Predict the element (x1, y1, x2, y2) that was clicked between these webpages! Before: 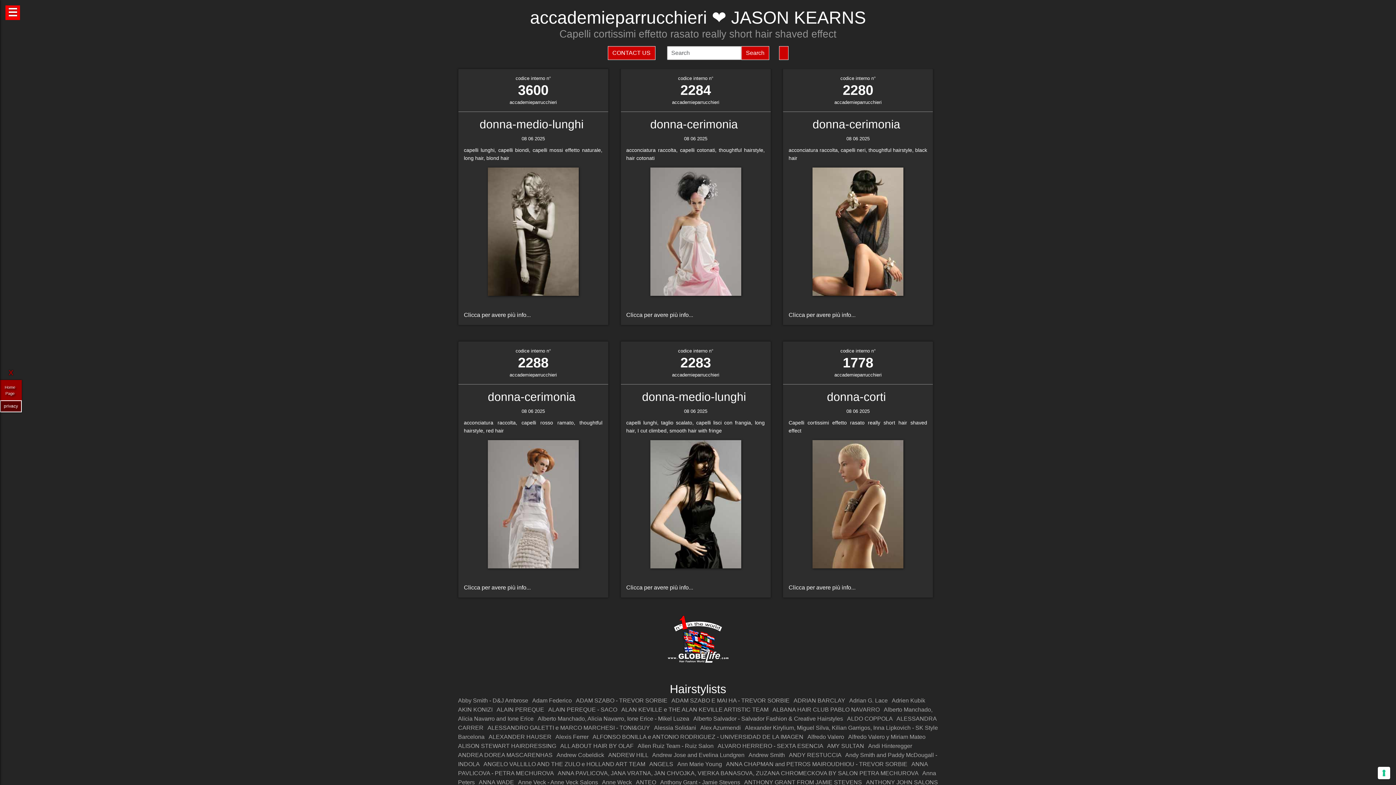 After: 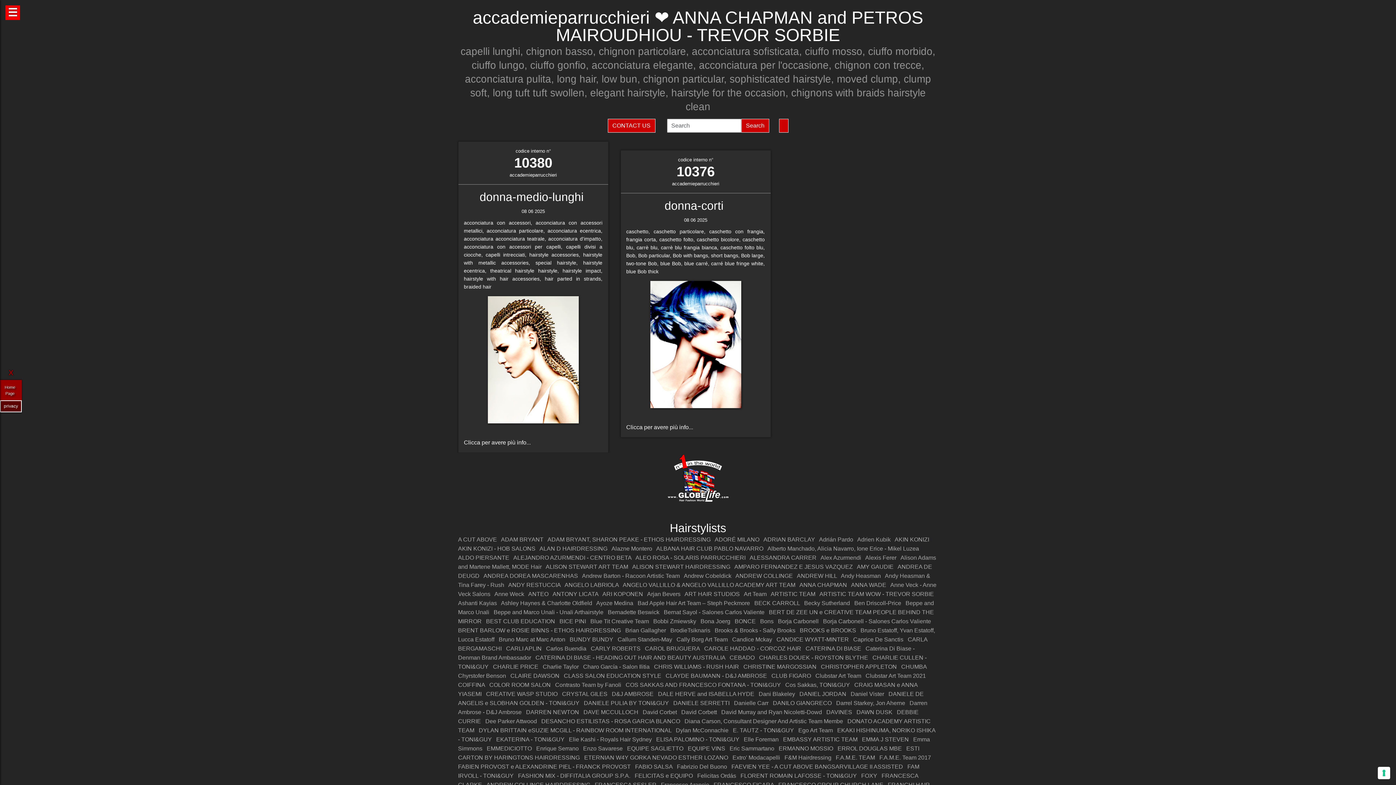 Action: bbox: (726, 761, 907, 767) label: ANNA CHAPMAN and PETROS MAIROUDHIOU - TREVOR SORBIE